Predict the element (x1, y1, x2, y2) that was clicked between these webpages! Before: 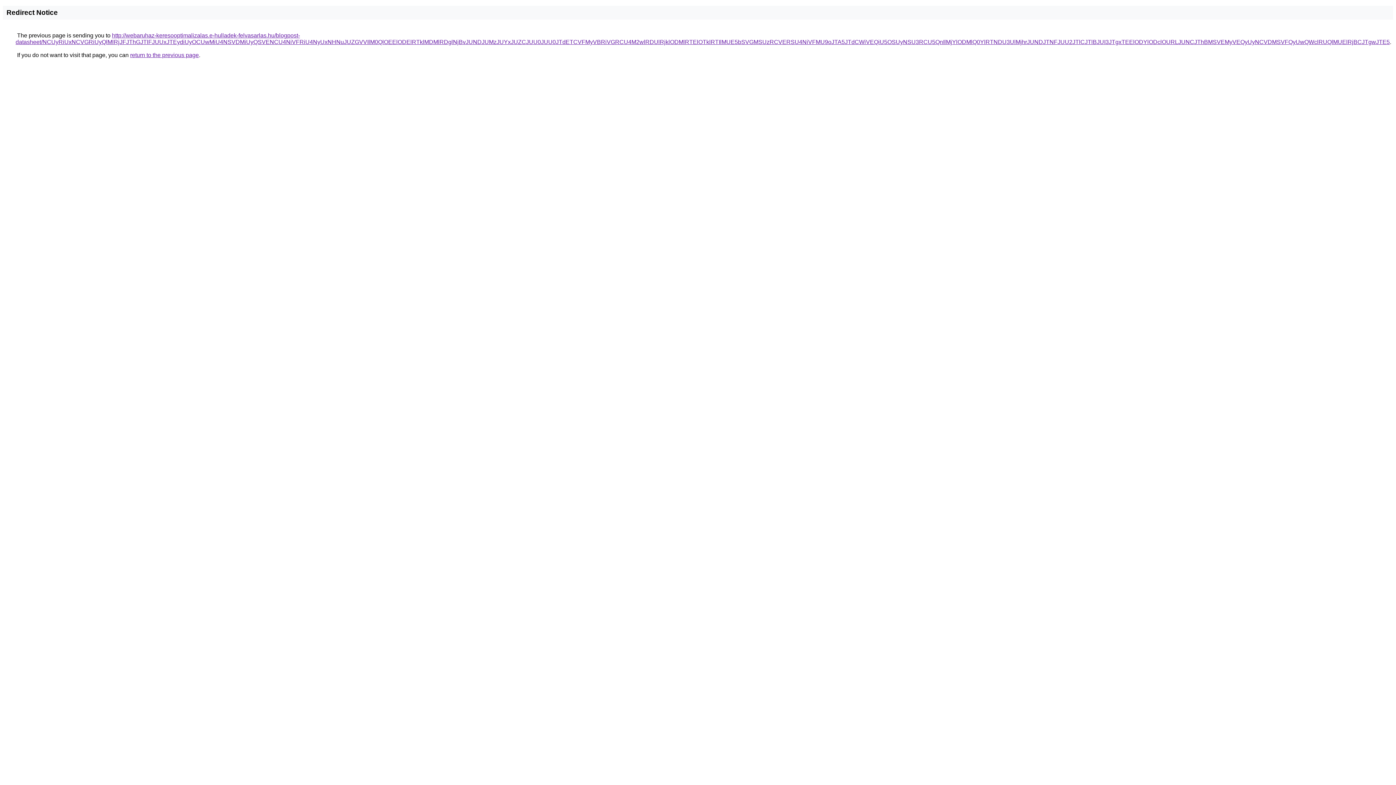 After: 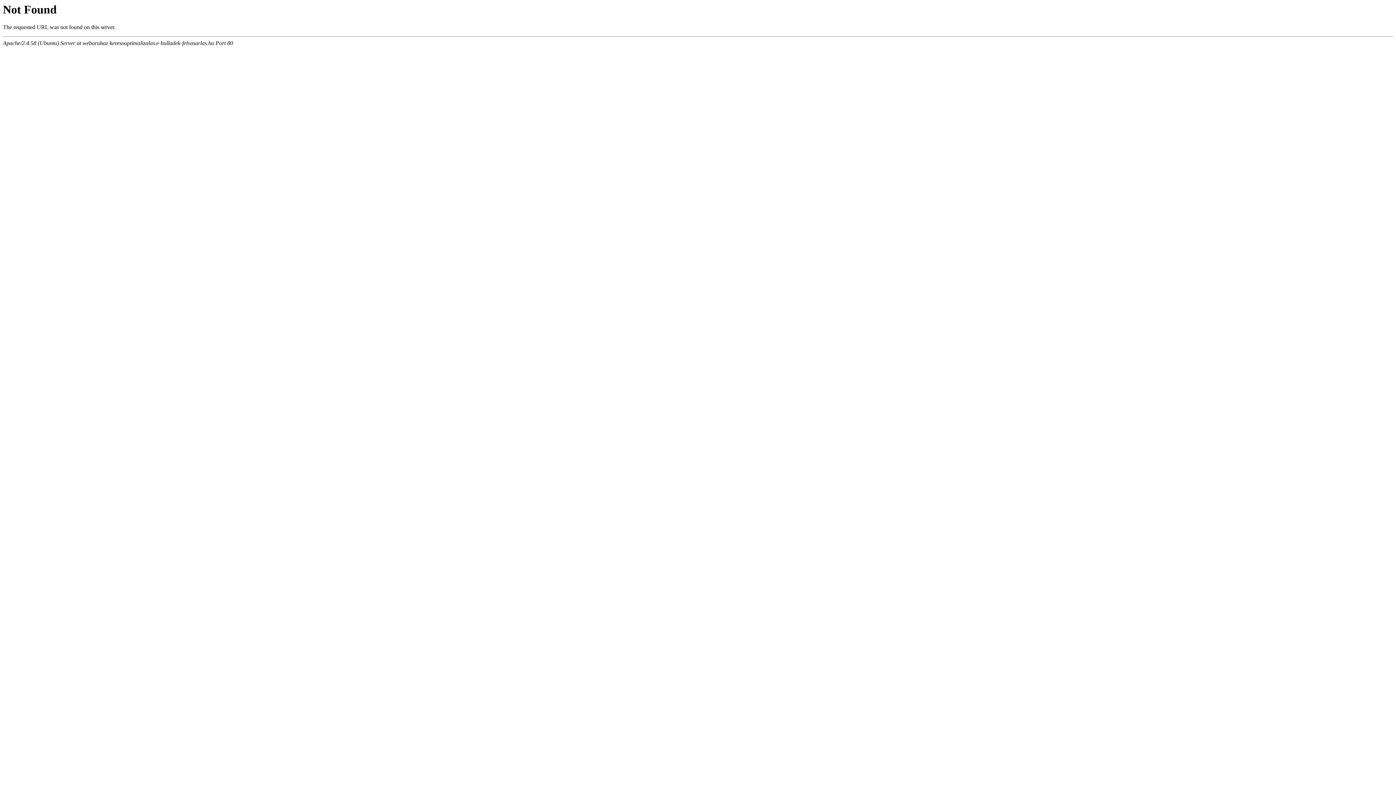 Action: label: http://webaruhaz-keresooptimalizalas.e-hulladek-felvasarlas.hu/blogpost-datasheet/NCUyRiUxNCVGRiUyQlMlRjJFJThGJTlFJUUxJTEydiUyOCUwMiU4NSVDMiUyQSVENCU4NiVFRiU4NyUxNHNuJUZGVVIlM0QlOEElODElRTklMDMlRDglNjBvJUNDJUMzJUYxJUZCJUU0JUU0JTdETCVFMyVBRiVGRCU4M2wlRDUlRjklODMlRTElOTklRTIlMUE5bSVGMSUzRCVERSU4NiVFMU9oJTA5JTdCWiVEQiU5OSUyNSU3RCU5QnIlMjYlODMlQ0YlRTNDU3UlMjhrJUNDJTNFJUU2JTlCJTlBJUI3JTgxTEElODYlODclOURLJUNCJThBMSVEMyVEQyUyNCVDMSVFQyUwQWclRUQlMUElRjBCJTgwJTE5 bbox: (15, 32, 1390, 45)